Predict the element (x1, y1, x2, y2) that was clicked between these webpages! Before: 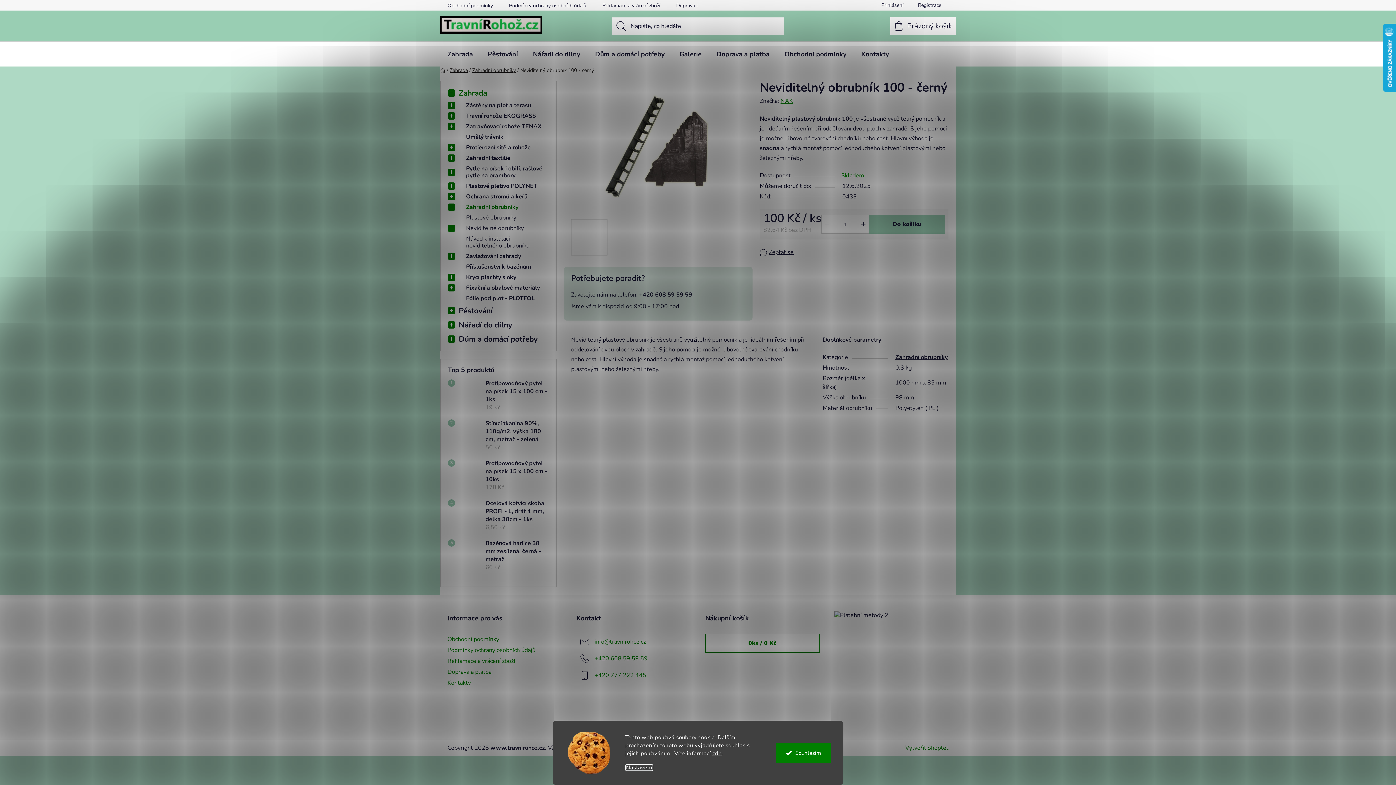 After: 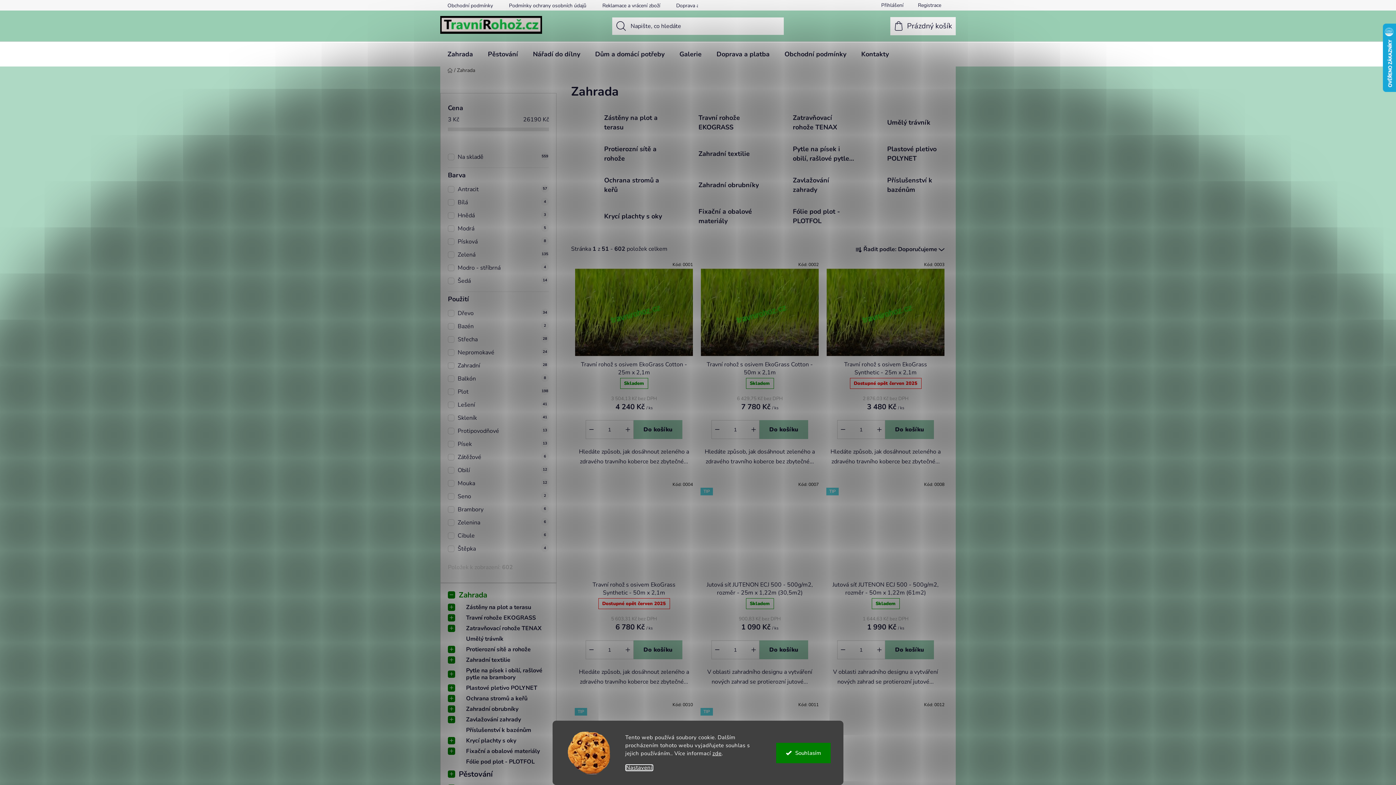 Action: label: Zahrada bbox: (440, 41, 480, 66)